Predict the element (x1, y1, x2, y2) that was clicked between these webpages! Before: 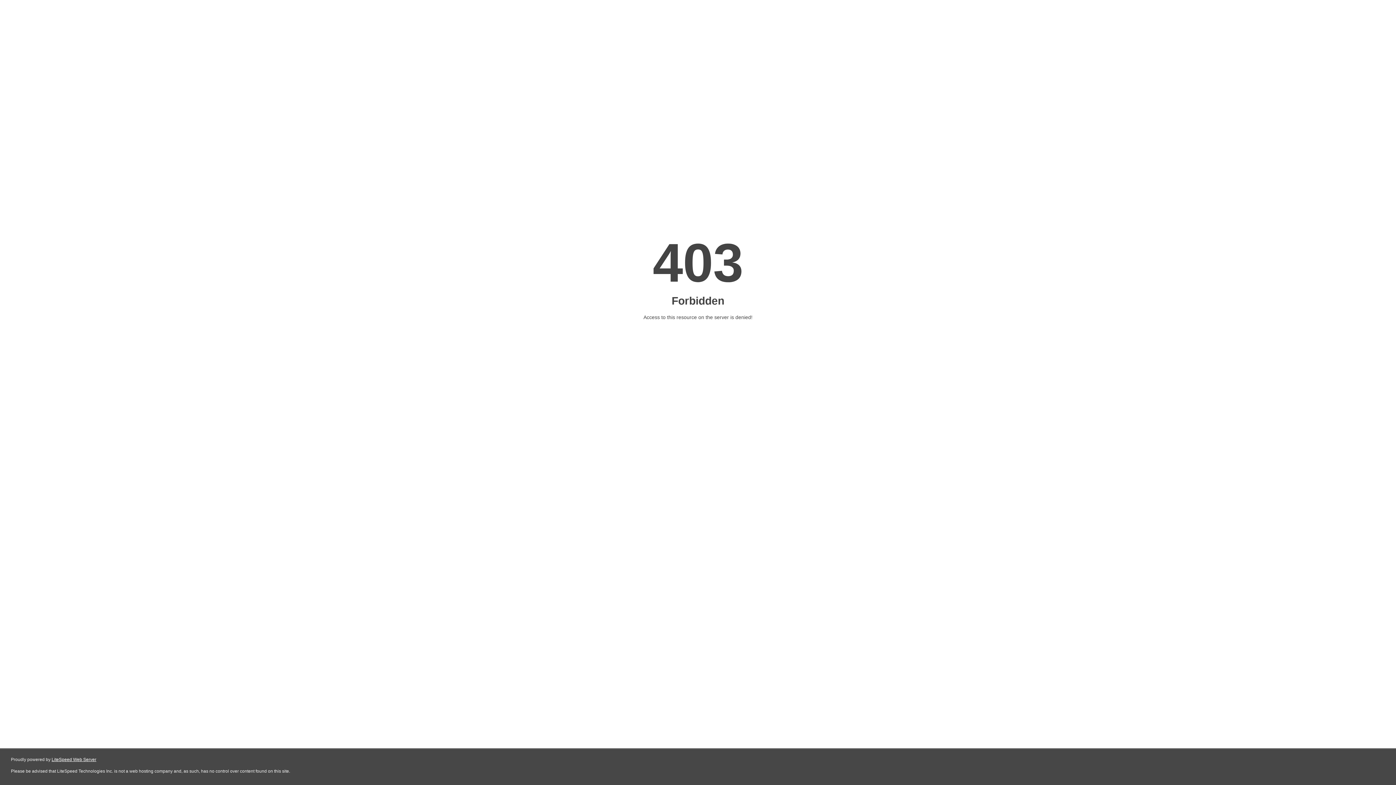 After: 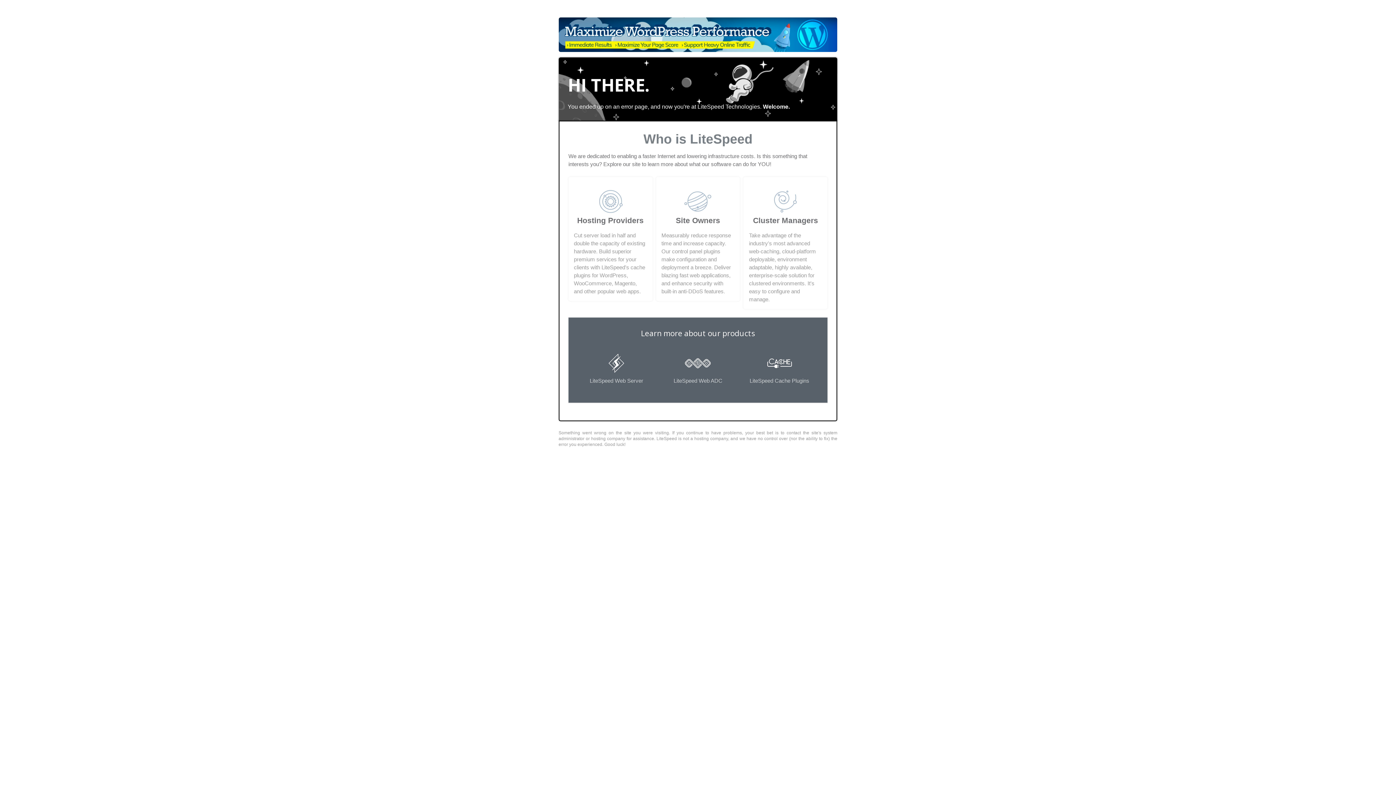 Action: bbox: (51, 757, 96, 762) label: LiteSpeed Web Server